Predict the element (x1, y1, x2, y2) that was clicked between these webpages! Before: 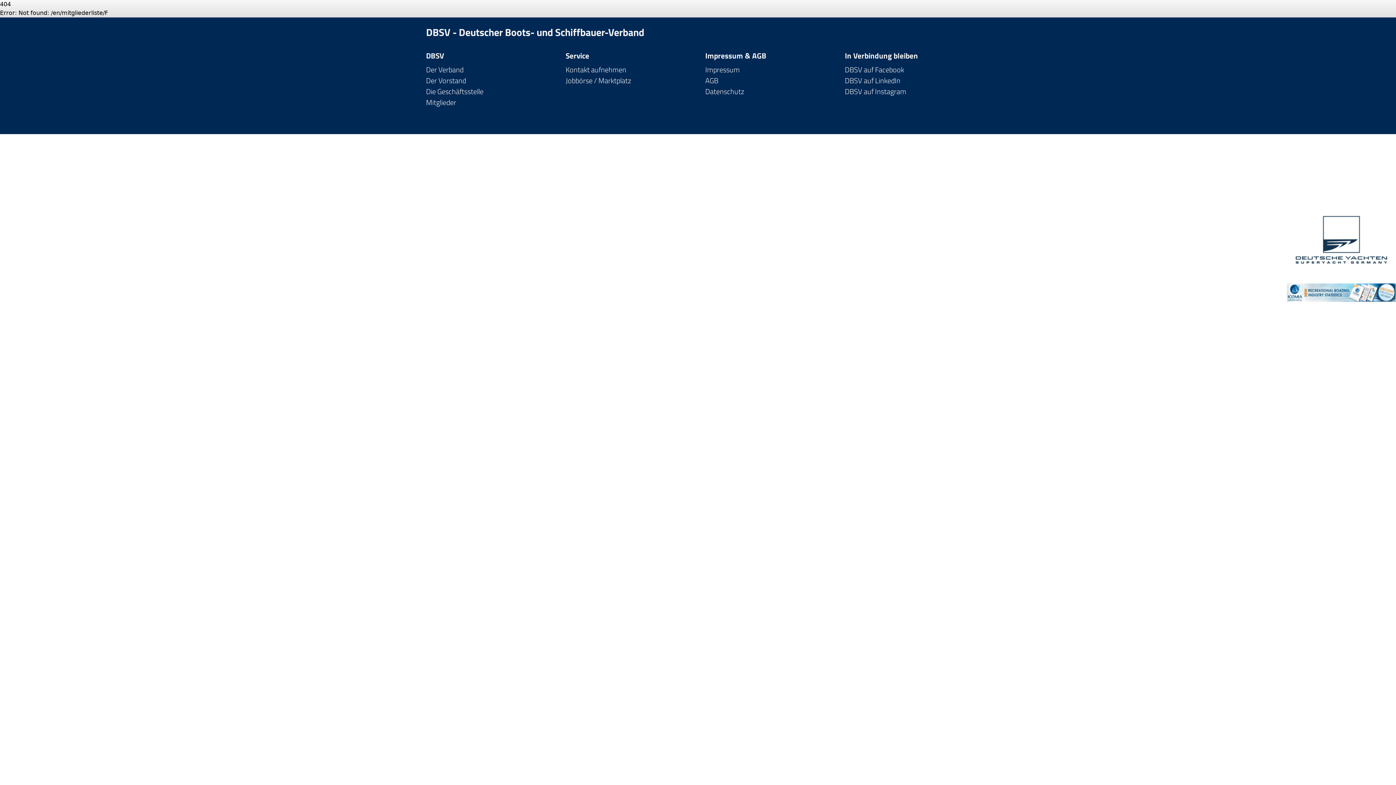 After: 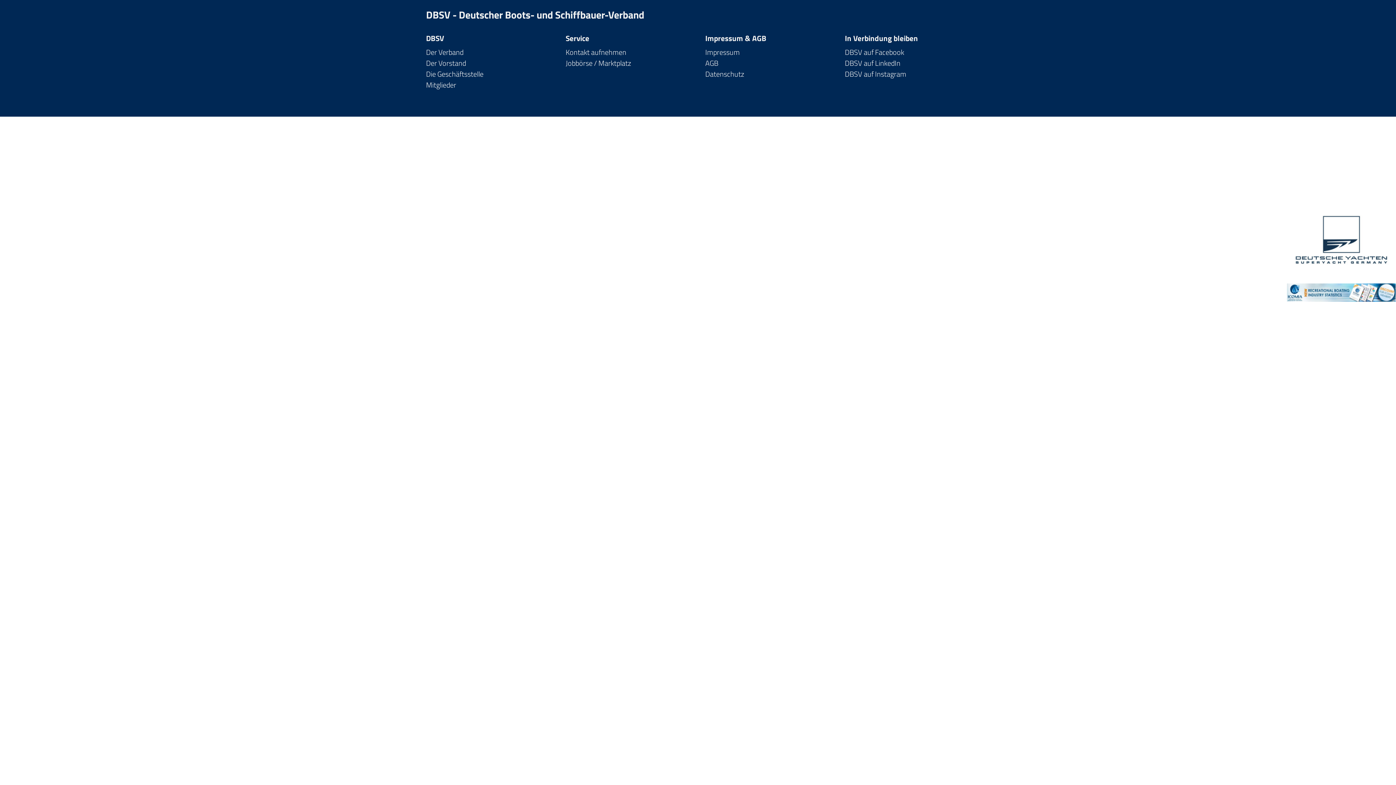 Action: bbox: (426, 96, 456, 108) label: Mitglieder